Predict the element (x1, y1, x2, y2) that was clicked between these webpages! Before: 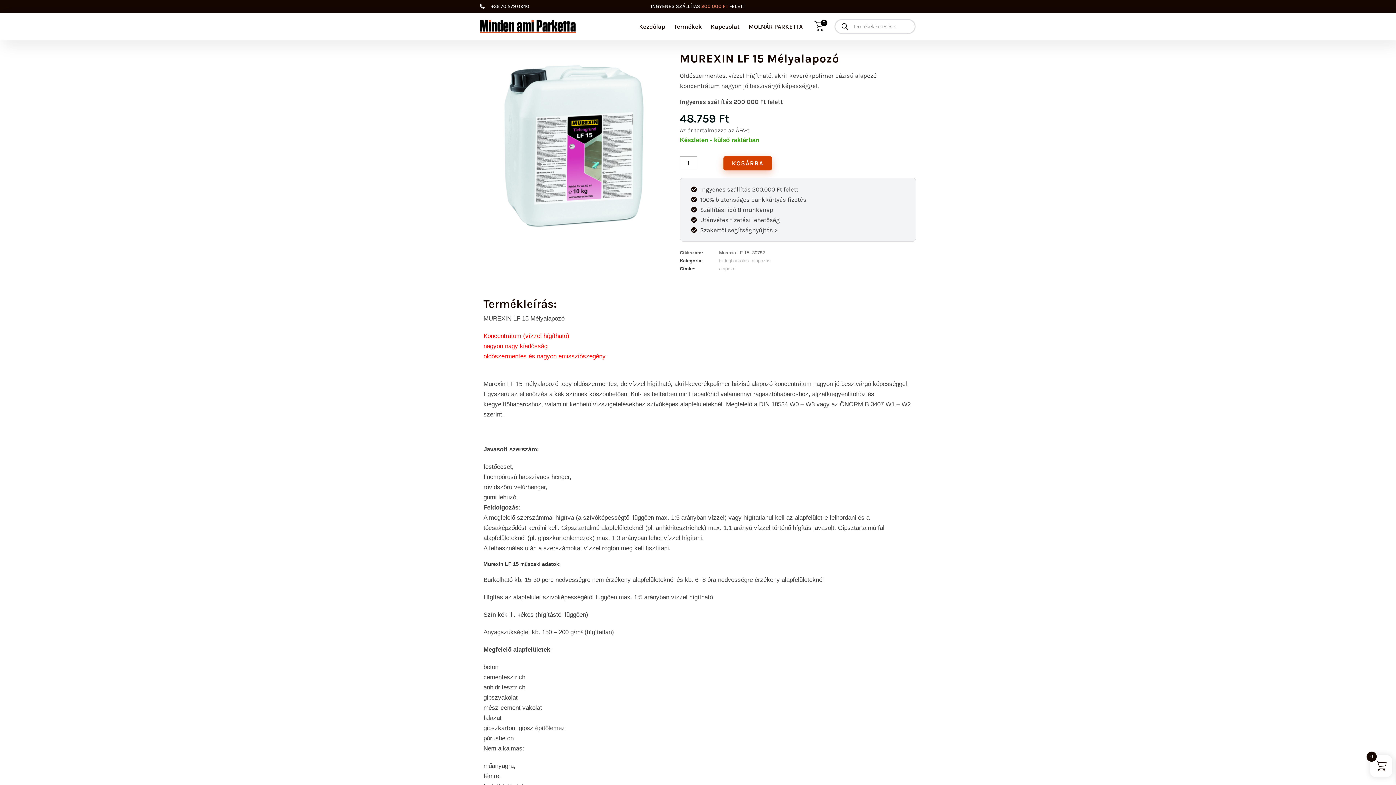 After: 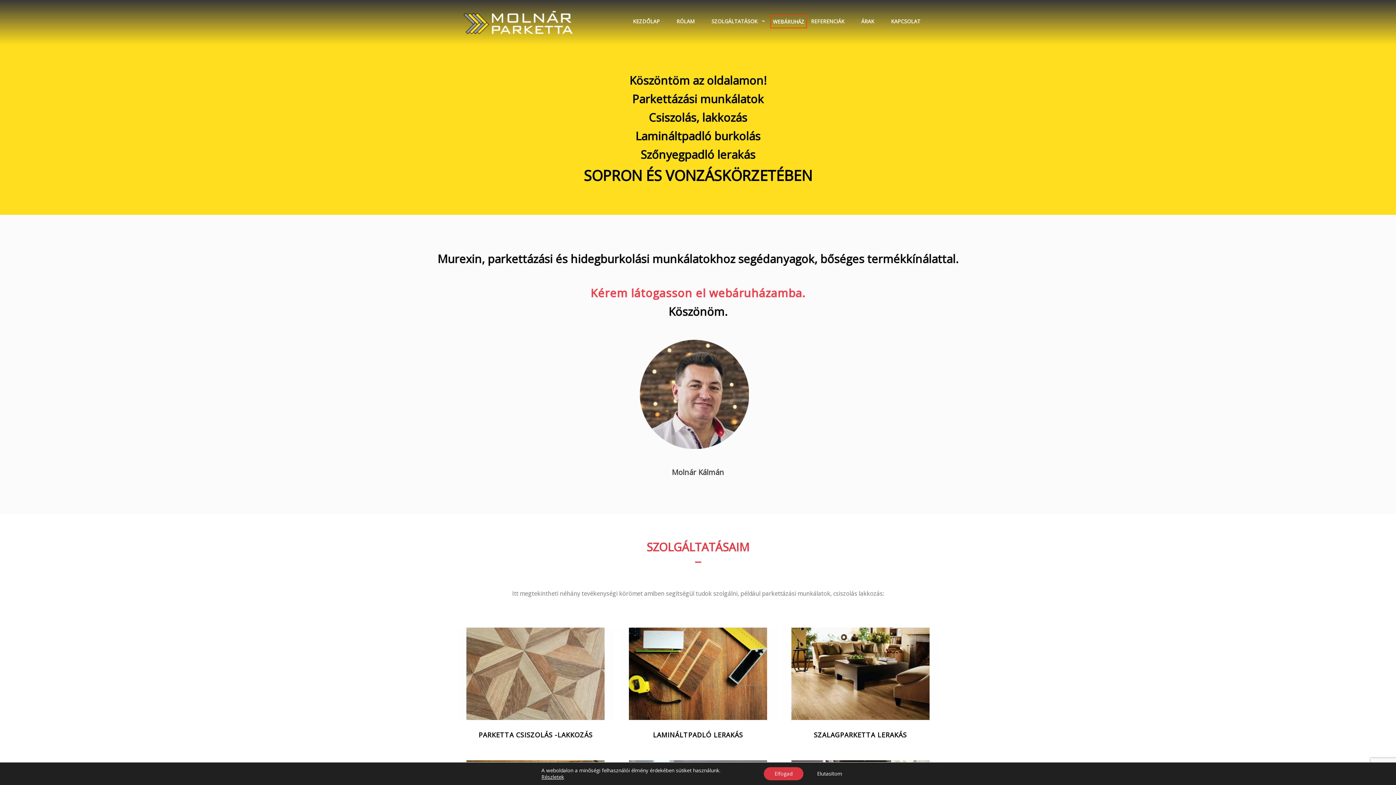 Action: label: MOLNÁR PARKETTA bbox: (744, 12, 807, 40)